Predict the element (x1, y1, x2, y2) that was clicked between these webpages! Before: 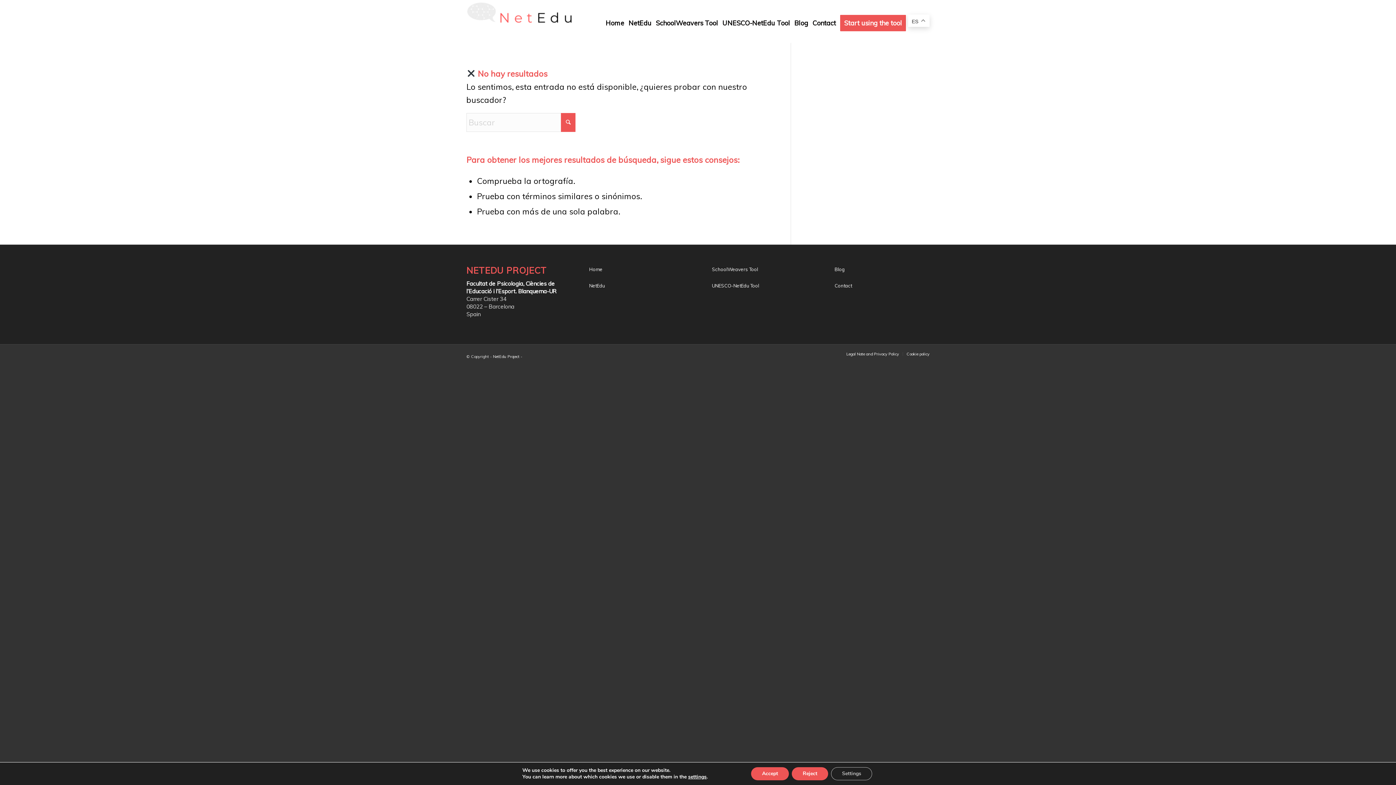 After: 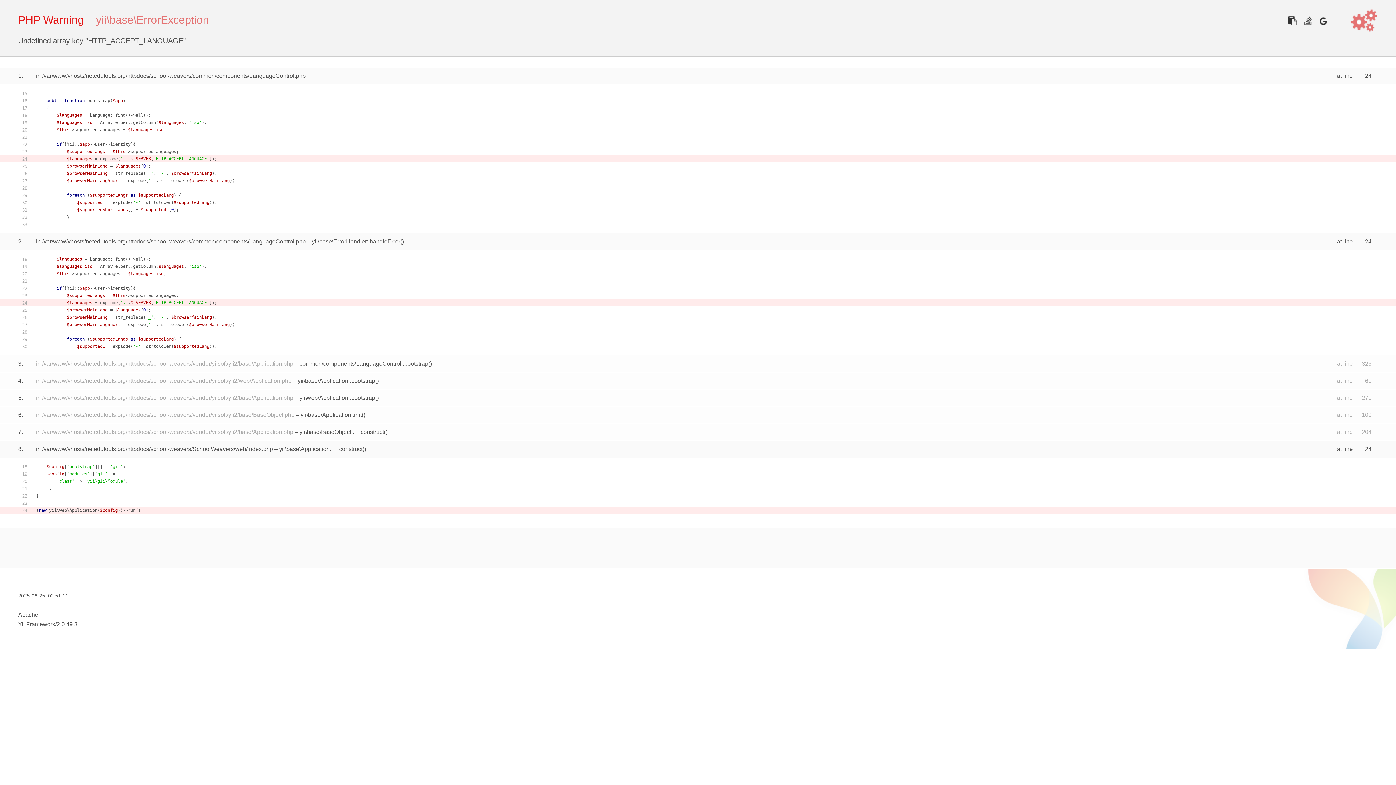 Action: bbox: (838, 0, 908, 42) label: Start using the tool